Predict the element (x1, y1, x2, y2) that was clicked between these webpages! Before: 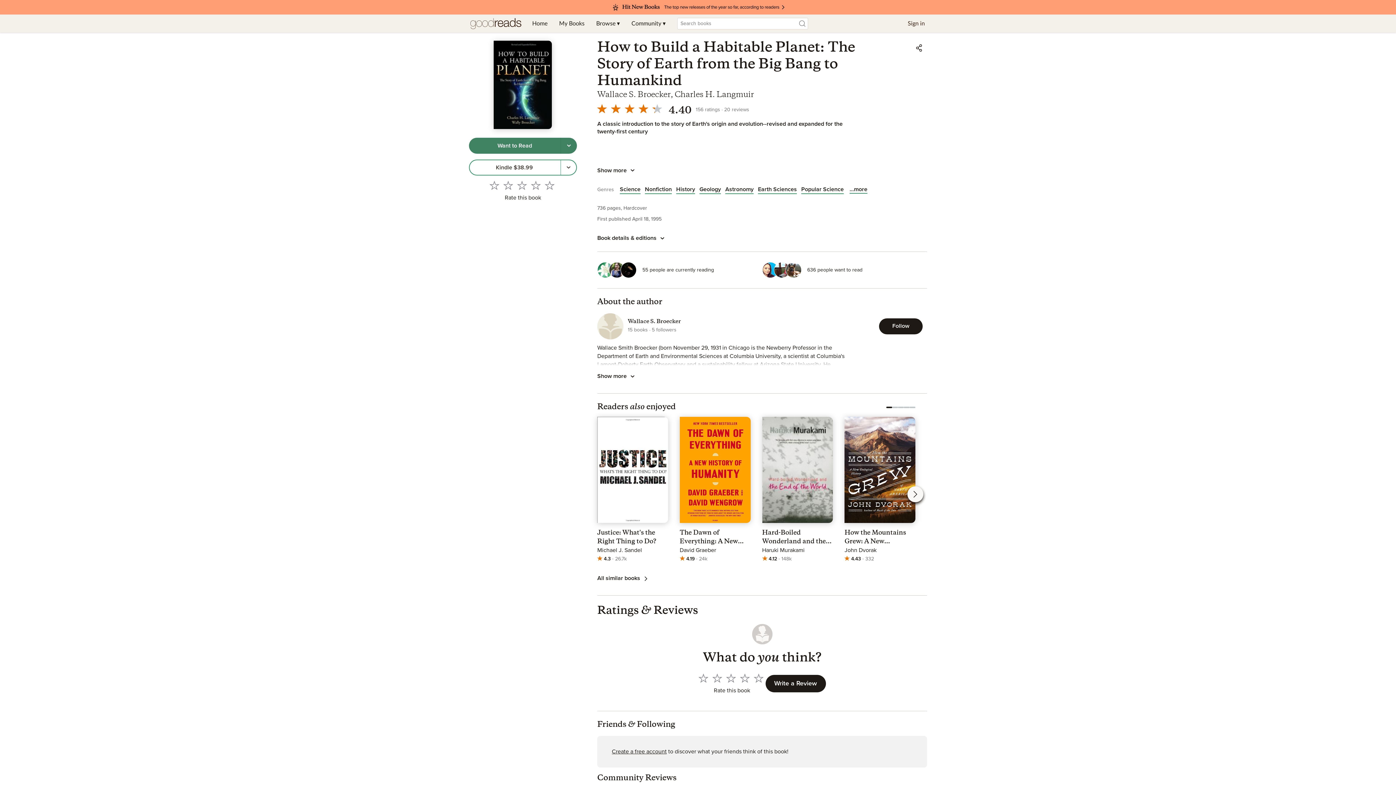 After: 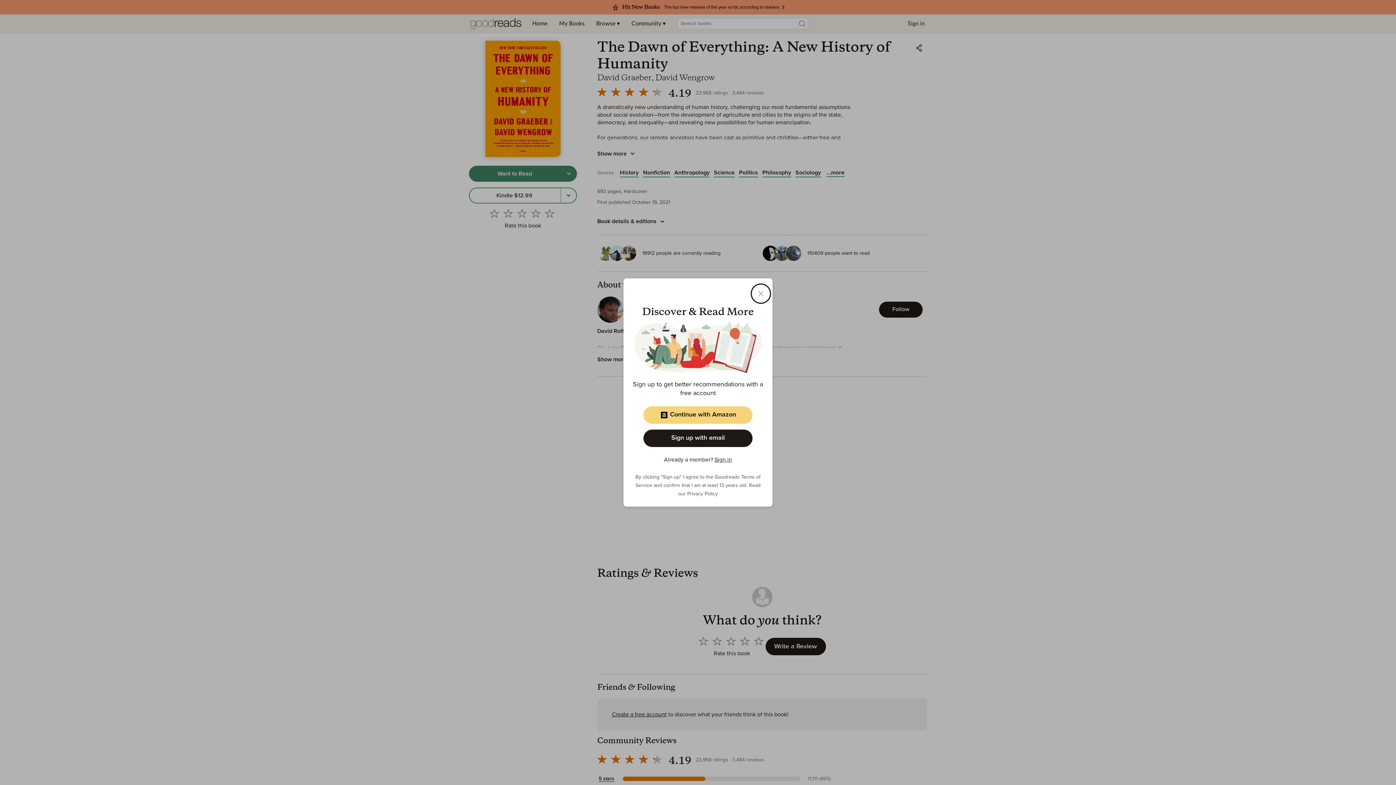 Action: bbox: (679, 417, 750, 563) label: The Dawn of Everything: A New History of Humanity
David Graeber
4.19
24k